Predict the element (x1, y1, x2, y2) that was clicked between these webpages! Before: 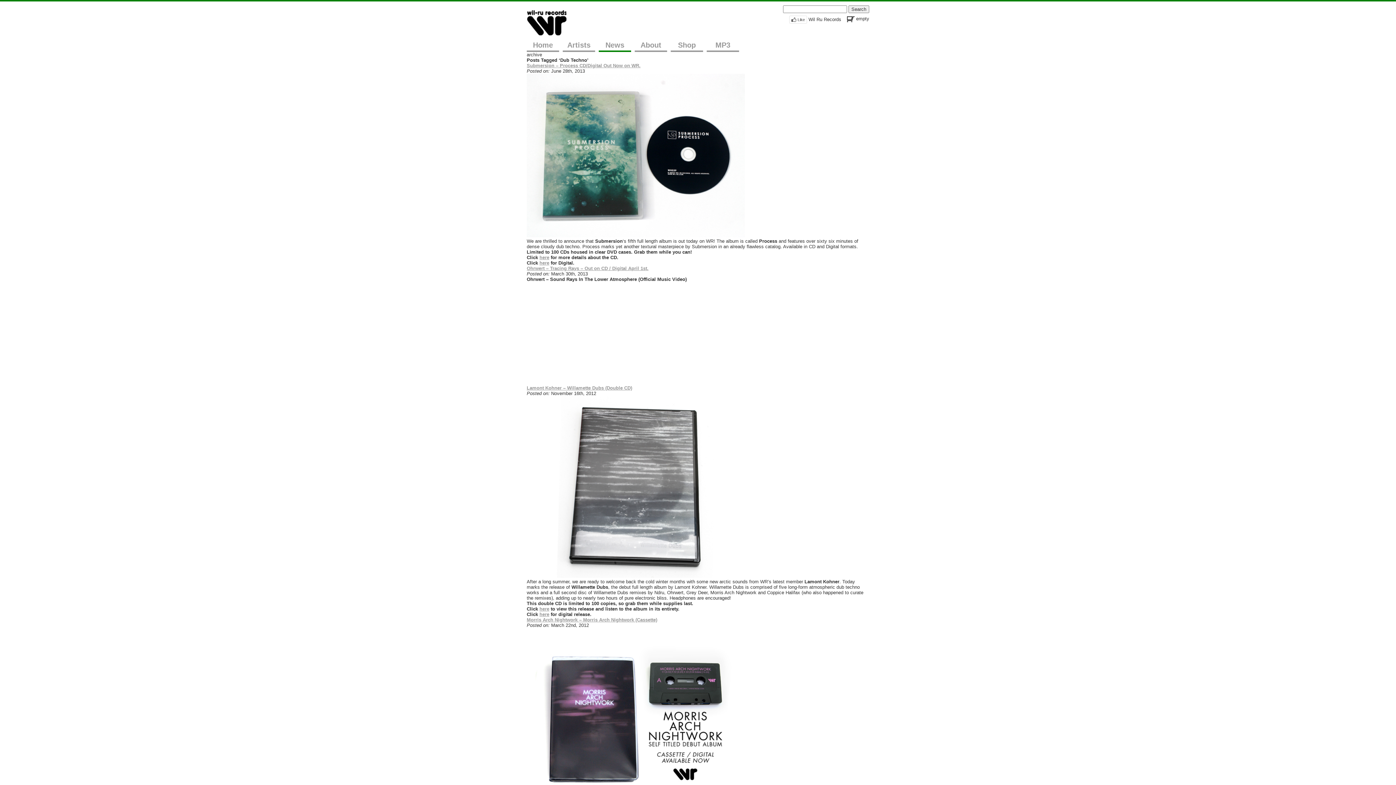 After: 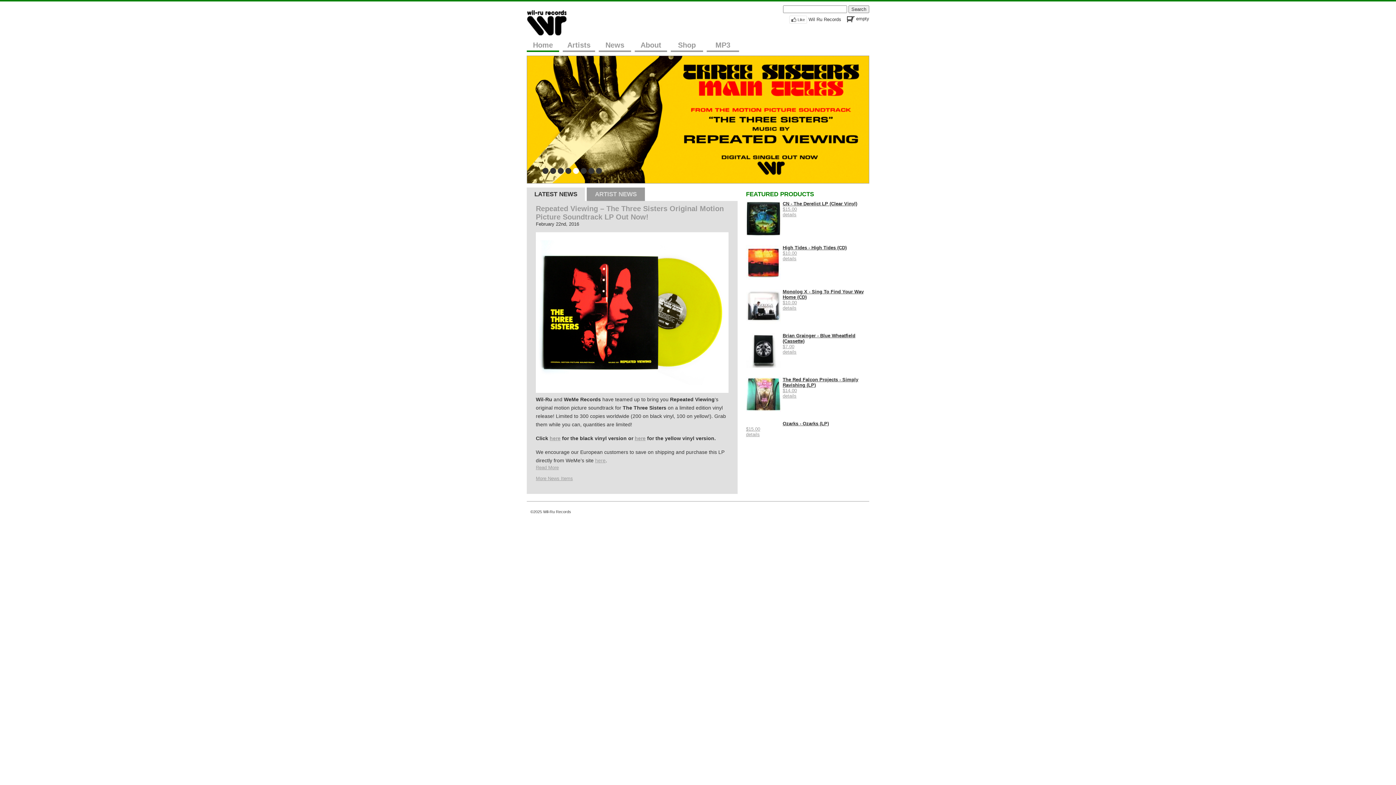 Action: label: Wil-Ru Records bbox: (526, 9, 576, 35)